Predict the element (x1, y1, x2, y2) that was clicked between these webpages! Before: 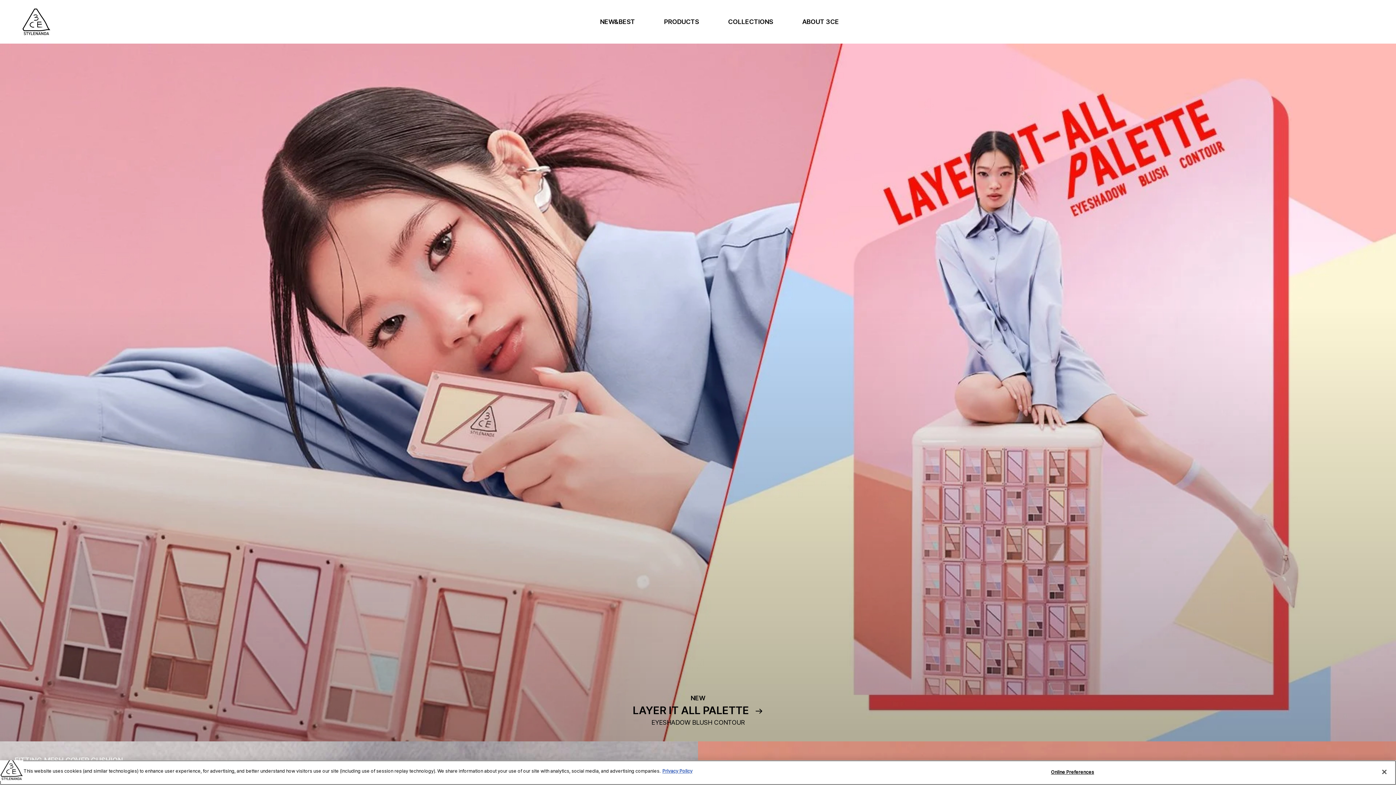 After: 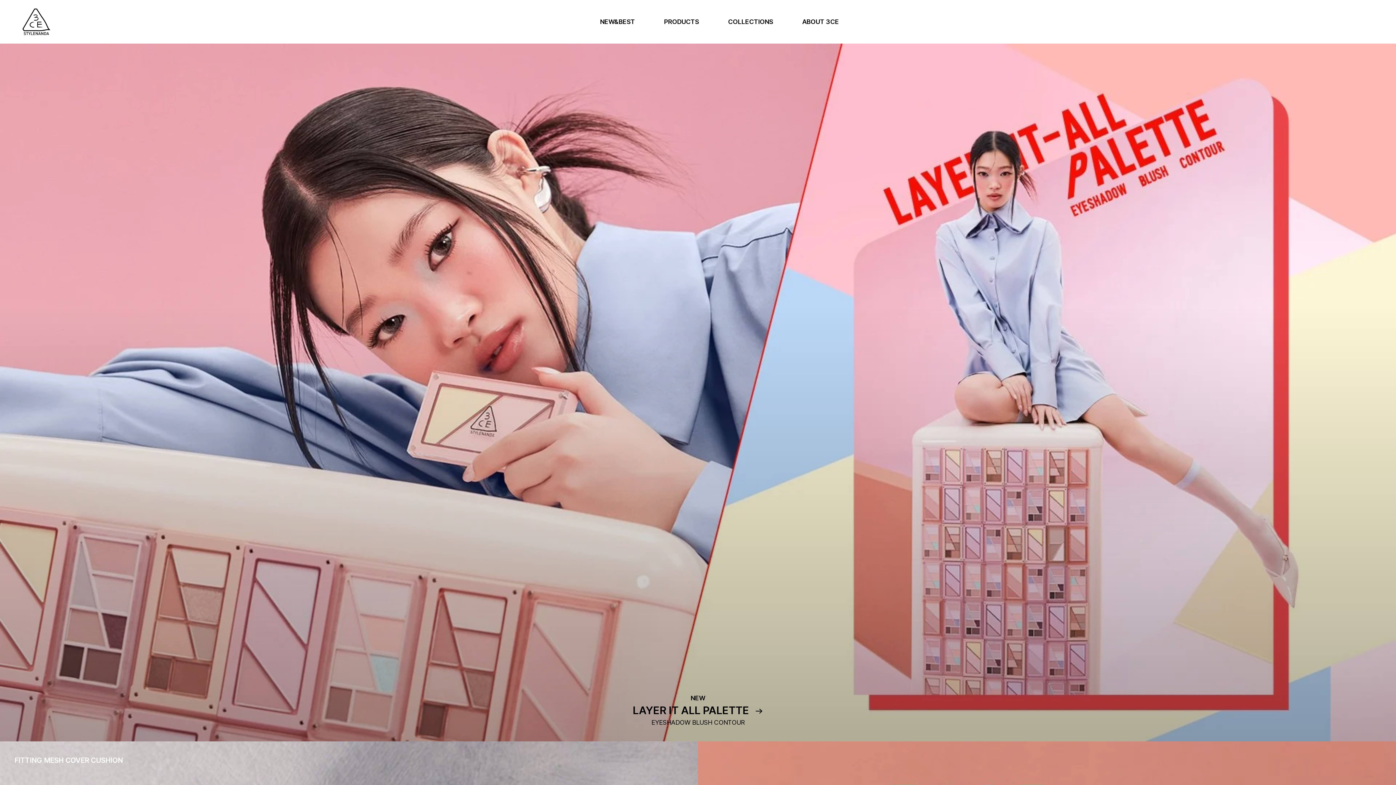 Action: bbox: (1376, 764, 1392, 780) label: Close